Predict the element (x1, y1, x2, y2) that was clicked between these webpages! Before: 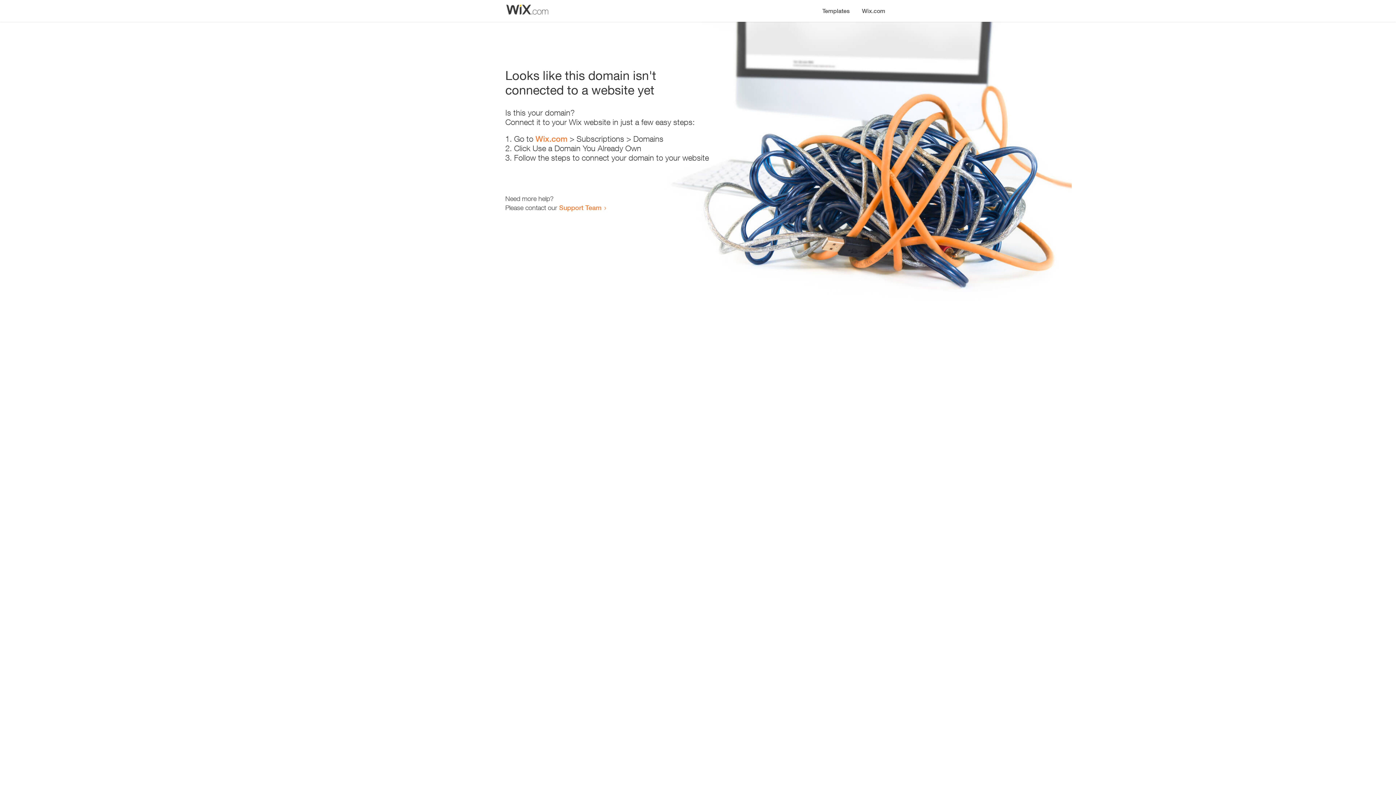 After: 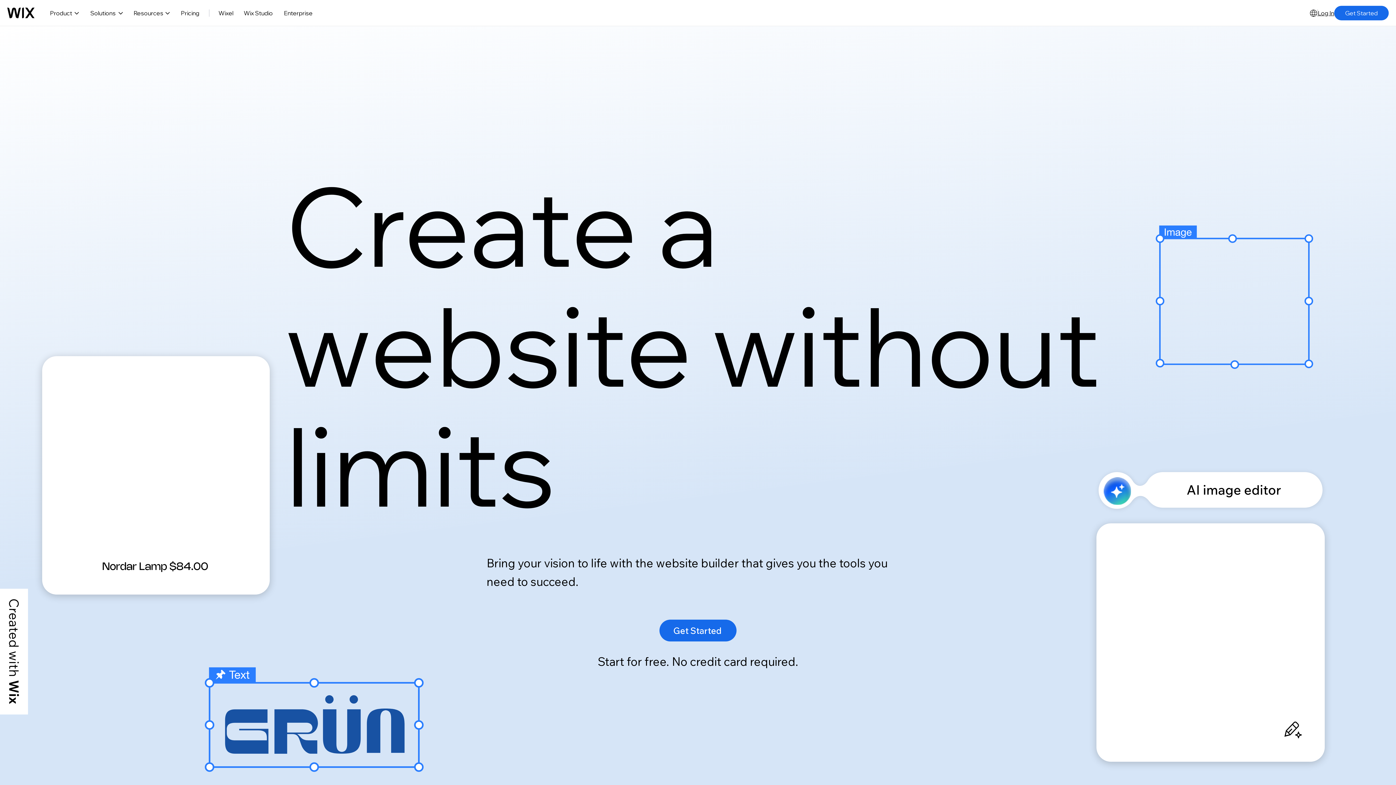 Action: bbox: (535, 134, 567, 143) label: Wix.com